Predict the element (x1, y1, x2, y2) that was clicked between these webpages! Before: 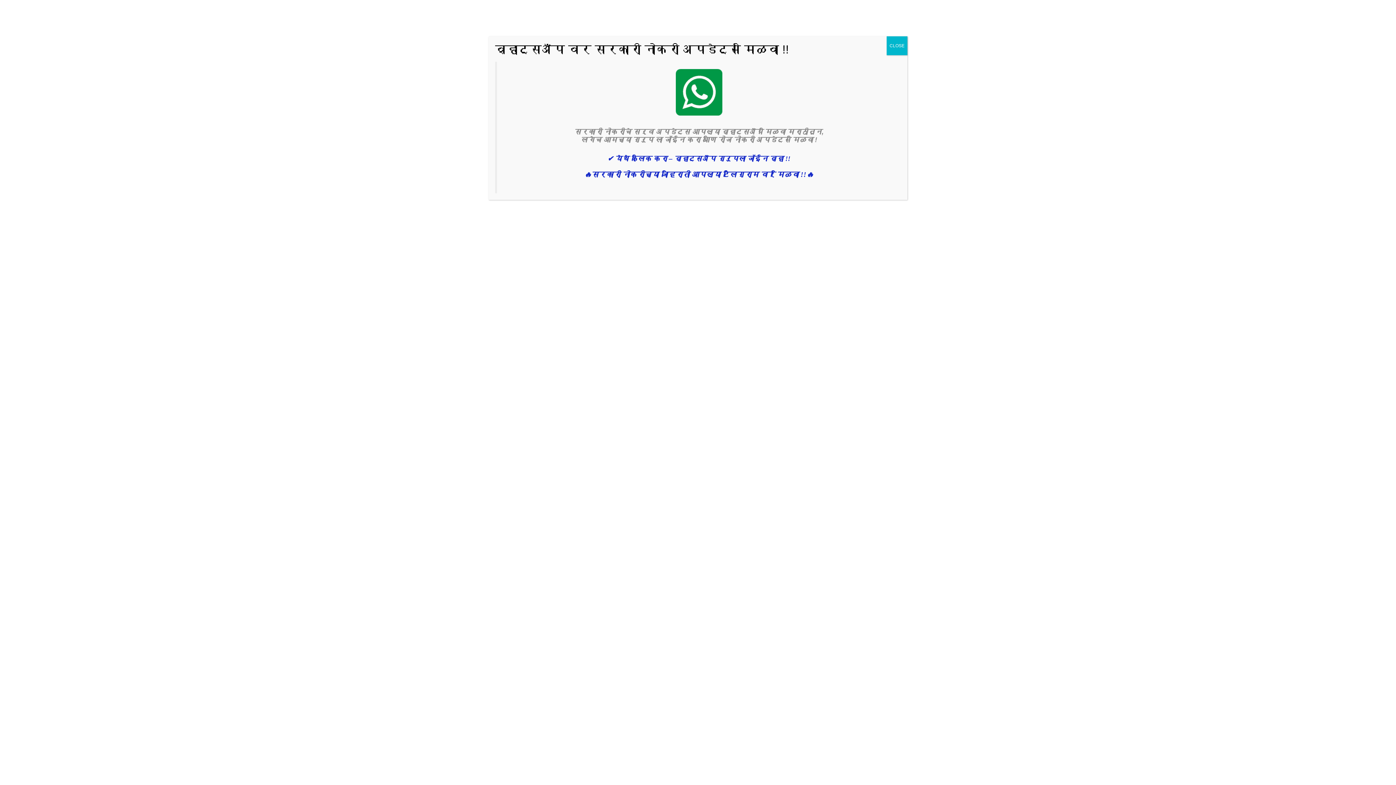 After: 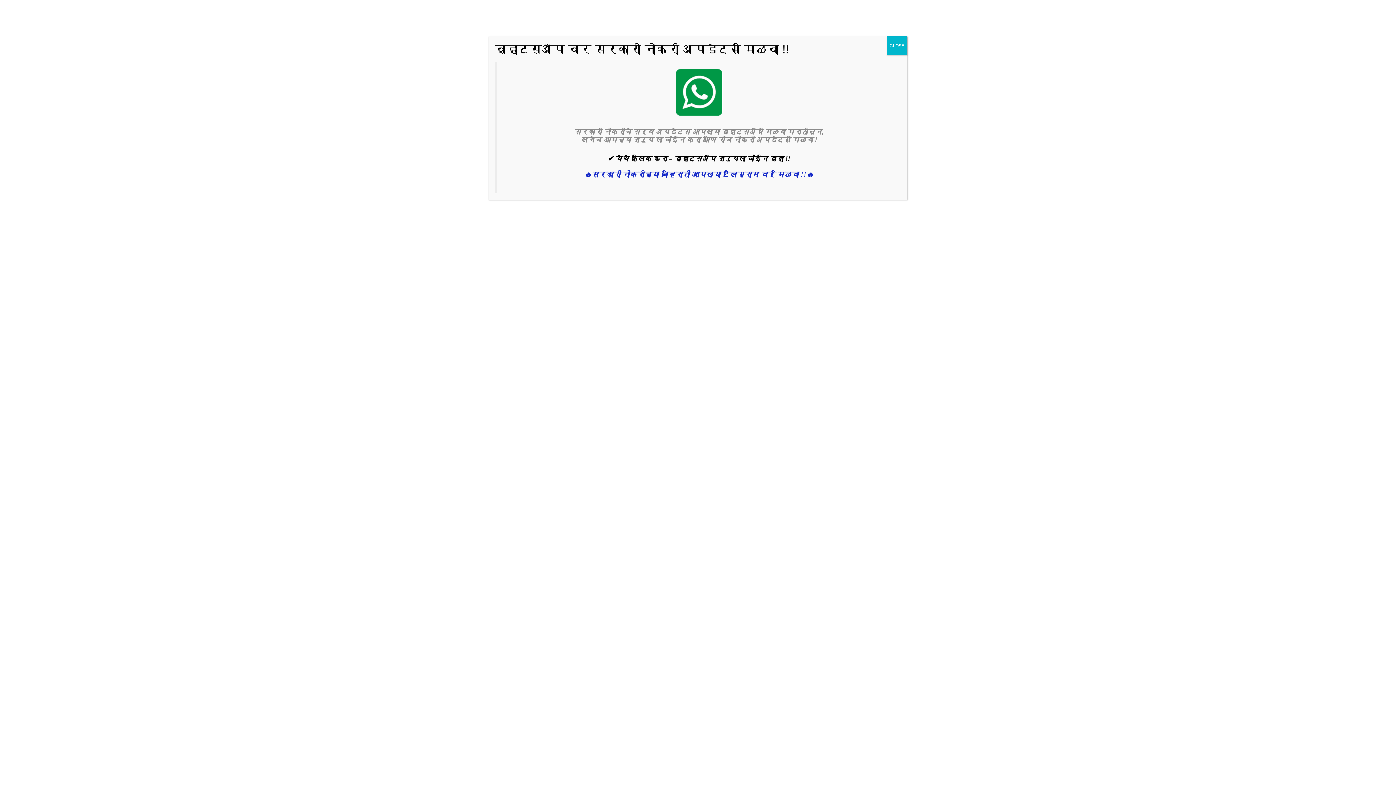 Action: label: ✔️ येथे क्लिक करा – व्हाट्सअँप ग्रुपला जॉईन व्हा !! bbox: (607, 154, 790, 162)